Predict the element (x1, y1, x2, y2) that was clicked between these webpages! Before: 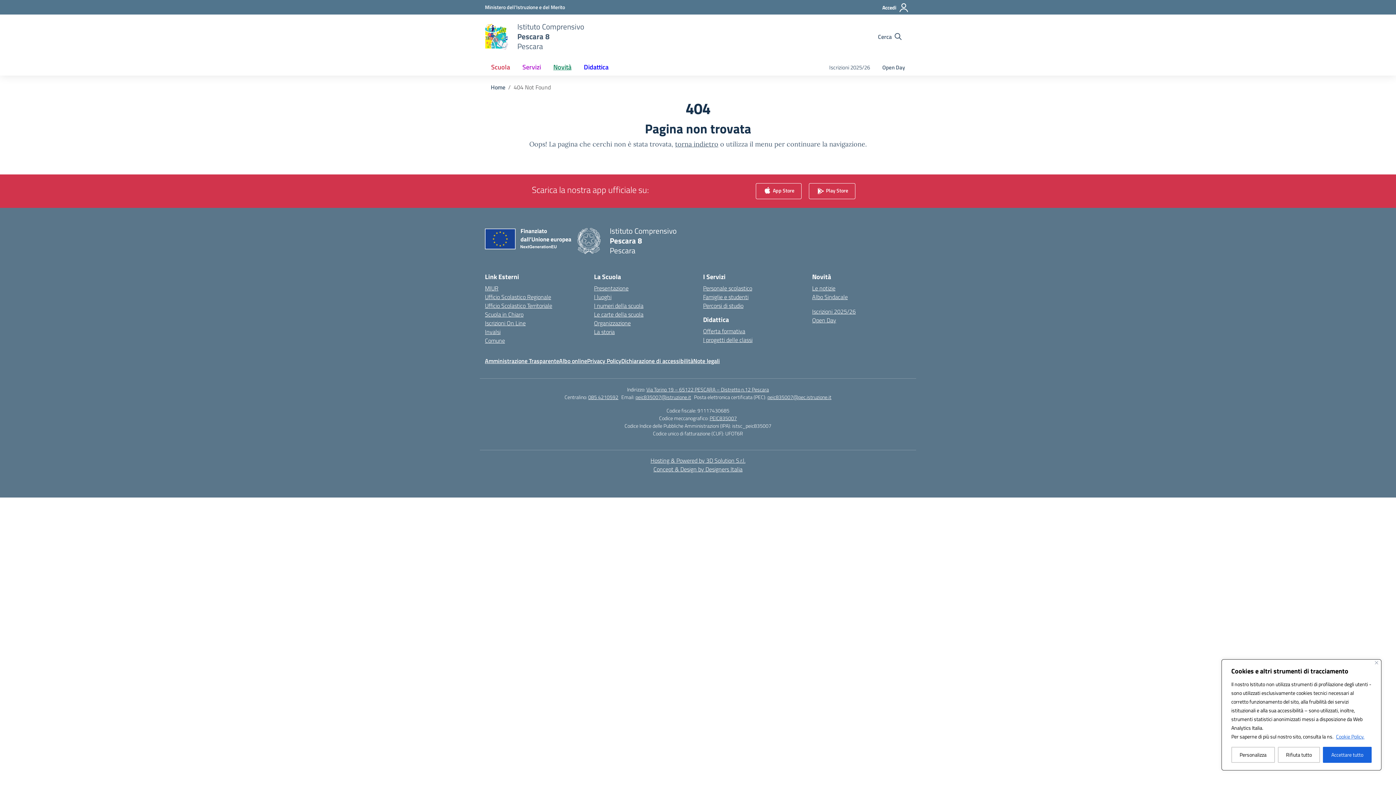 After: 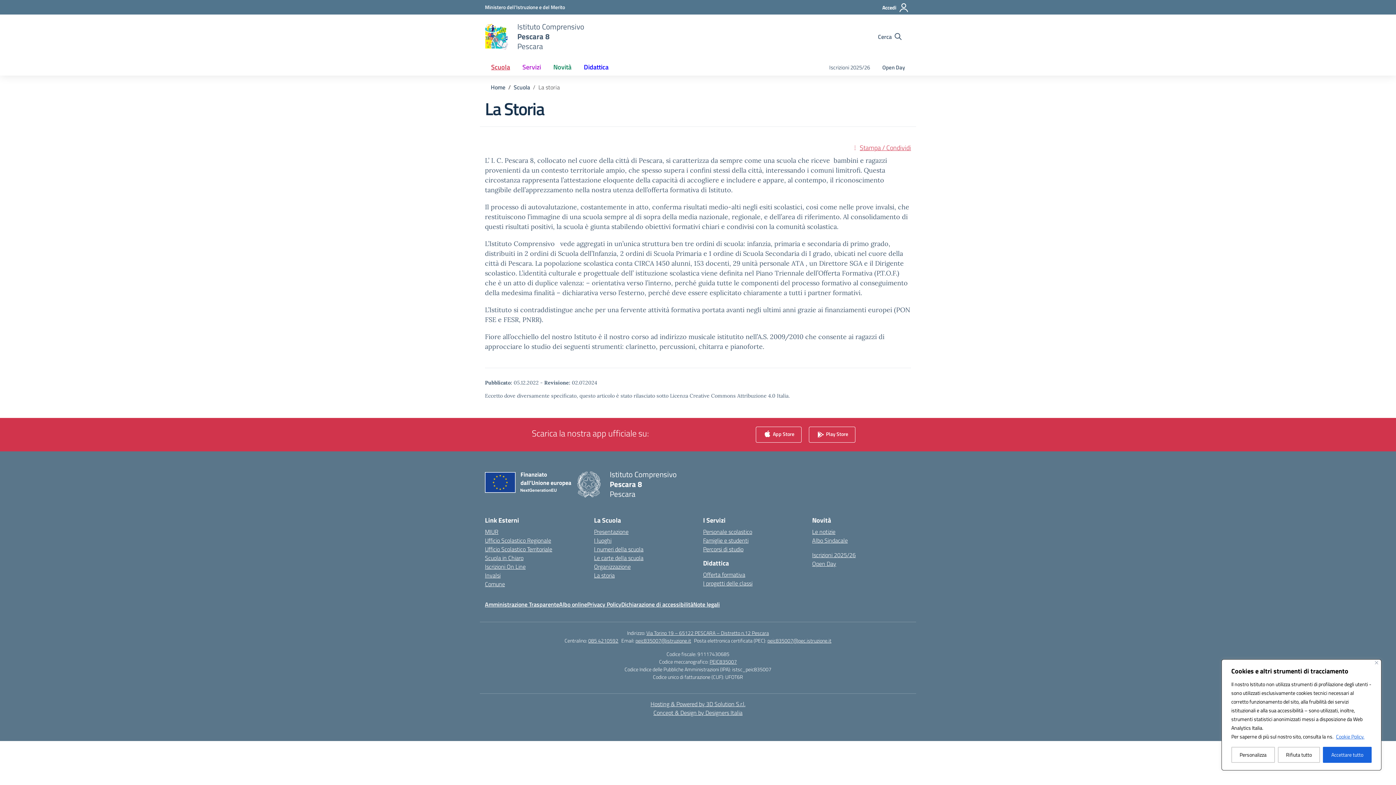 Action: bbox: (594, 327, 614, 336) label: La storia